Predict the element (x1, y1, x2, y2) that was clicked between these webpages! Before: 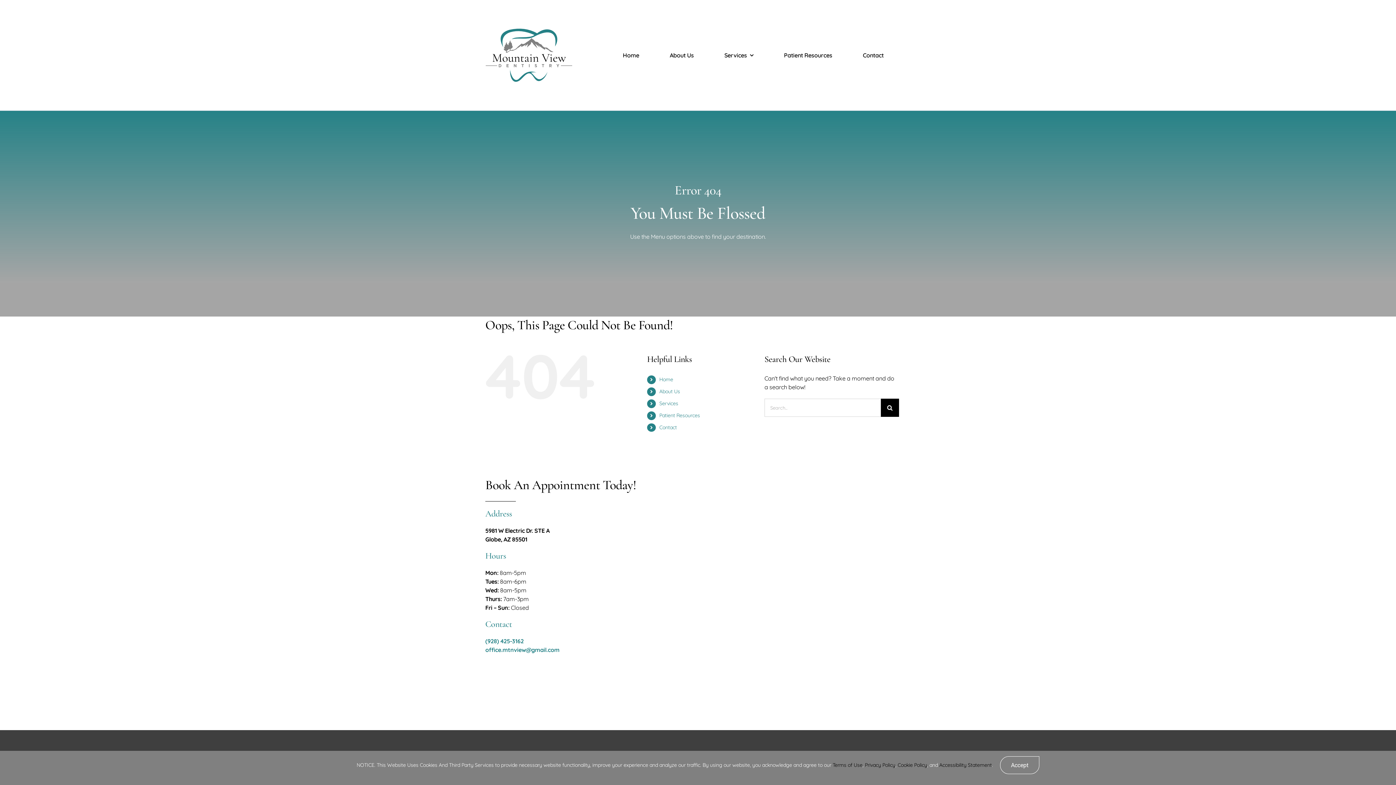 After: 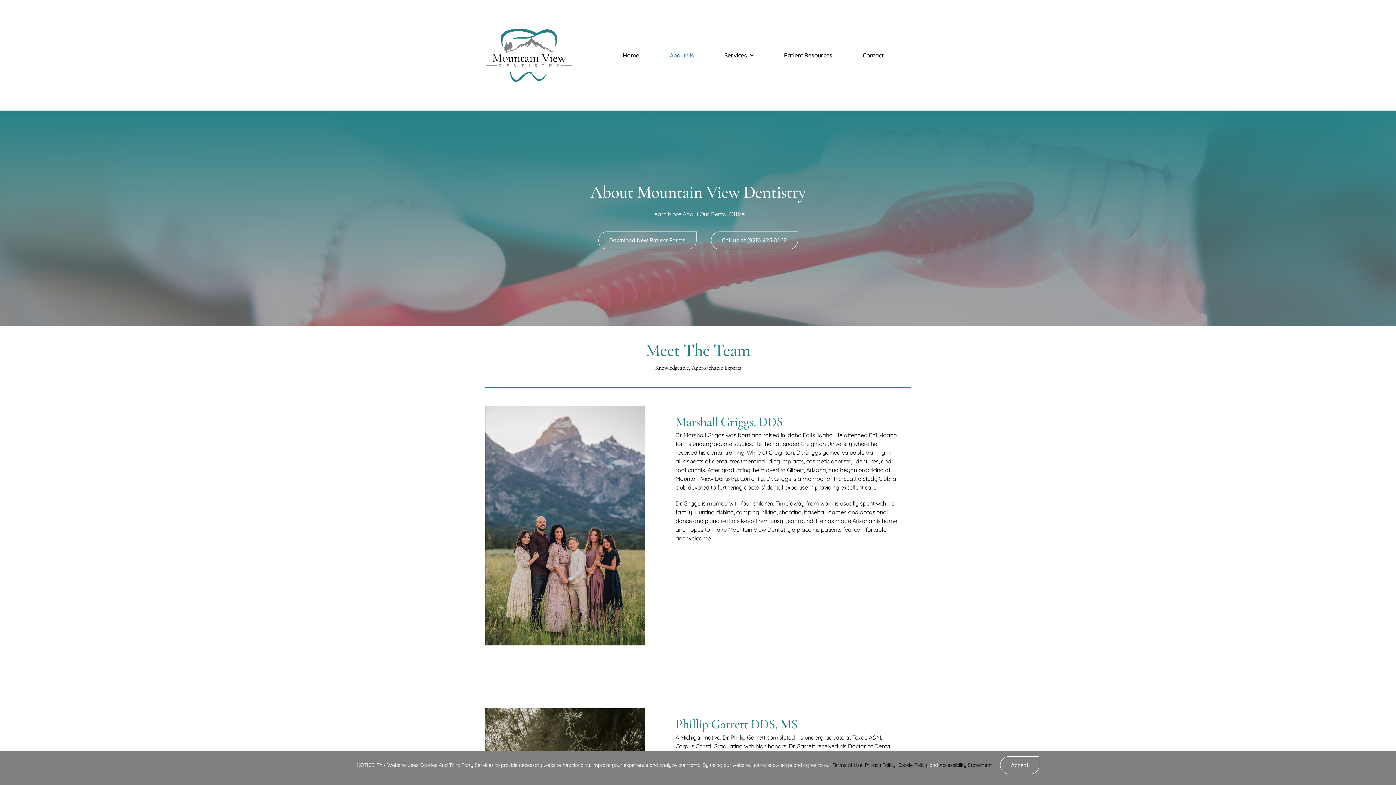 Action: label: About Us bbox: (659, 388, 680, 395)